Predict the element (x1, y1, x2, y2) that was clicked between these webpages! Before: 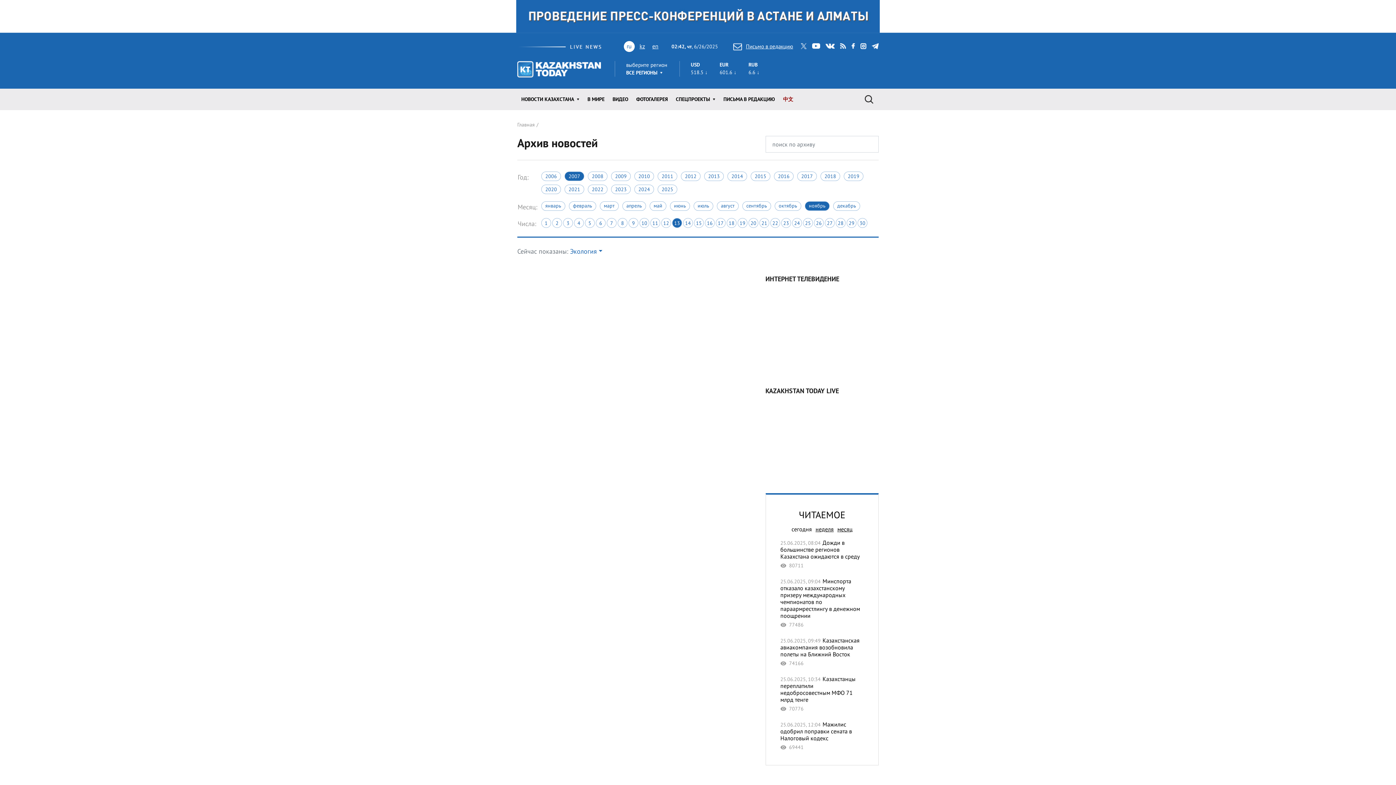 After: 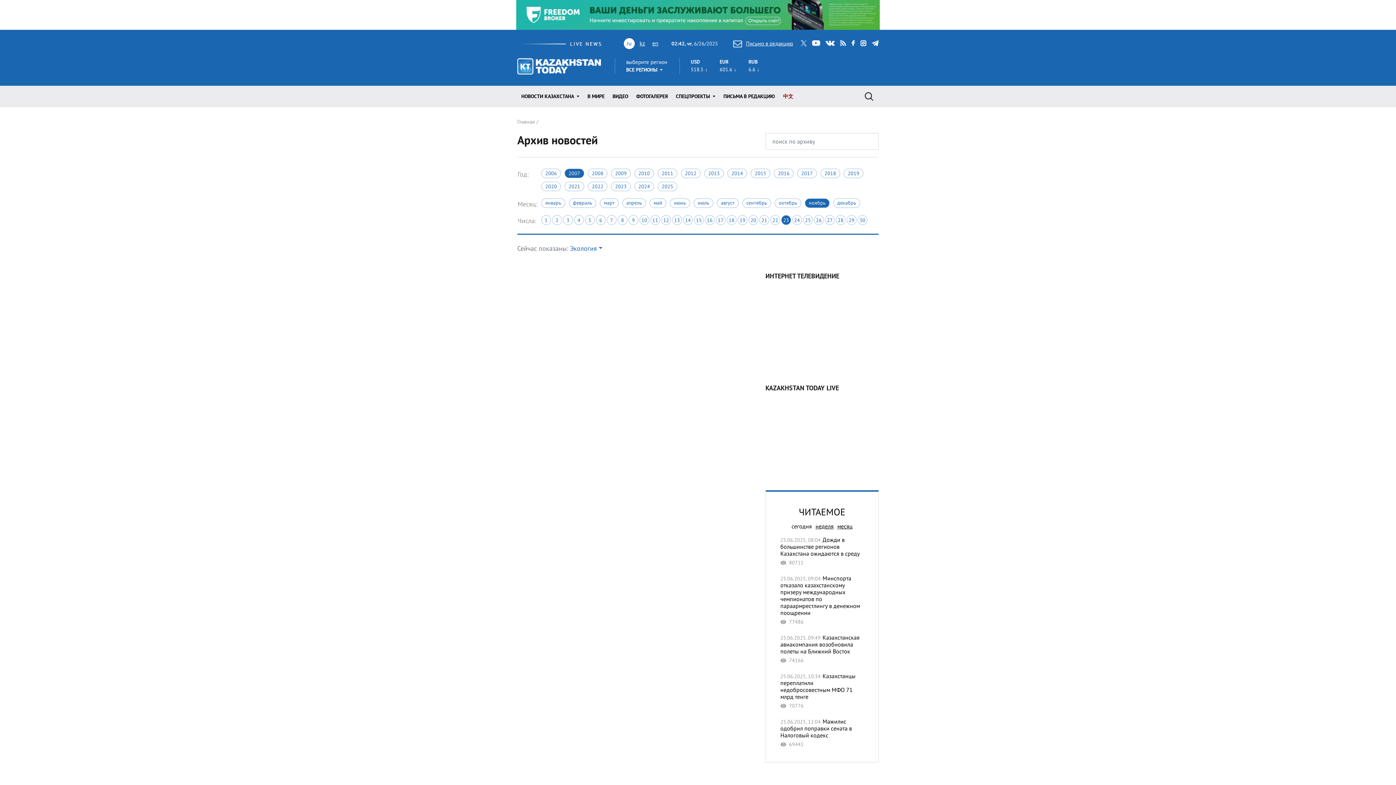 Action: bbox: (781, 218, 791, 228) label: 23